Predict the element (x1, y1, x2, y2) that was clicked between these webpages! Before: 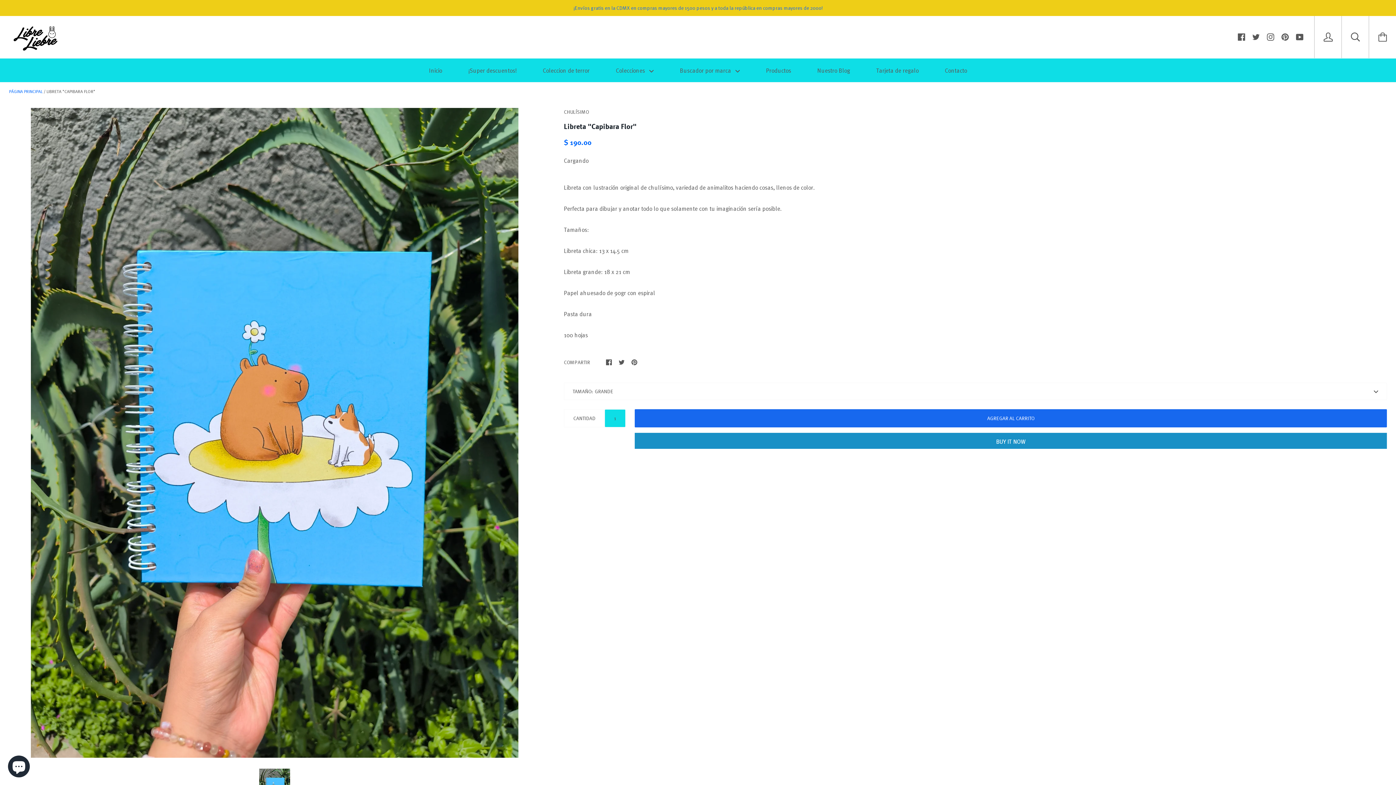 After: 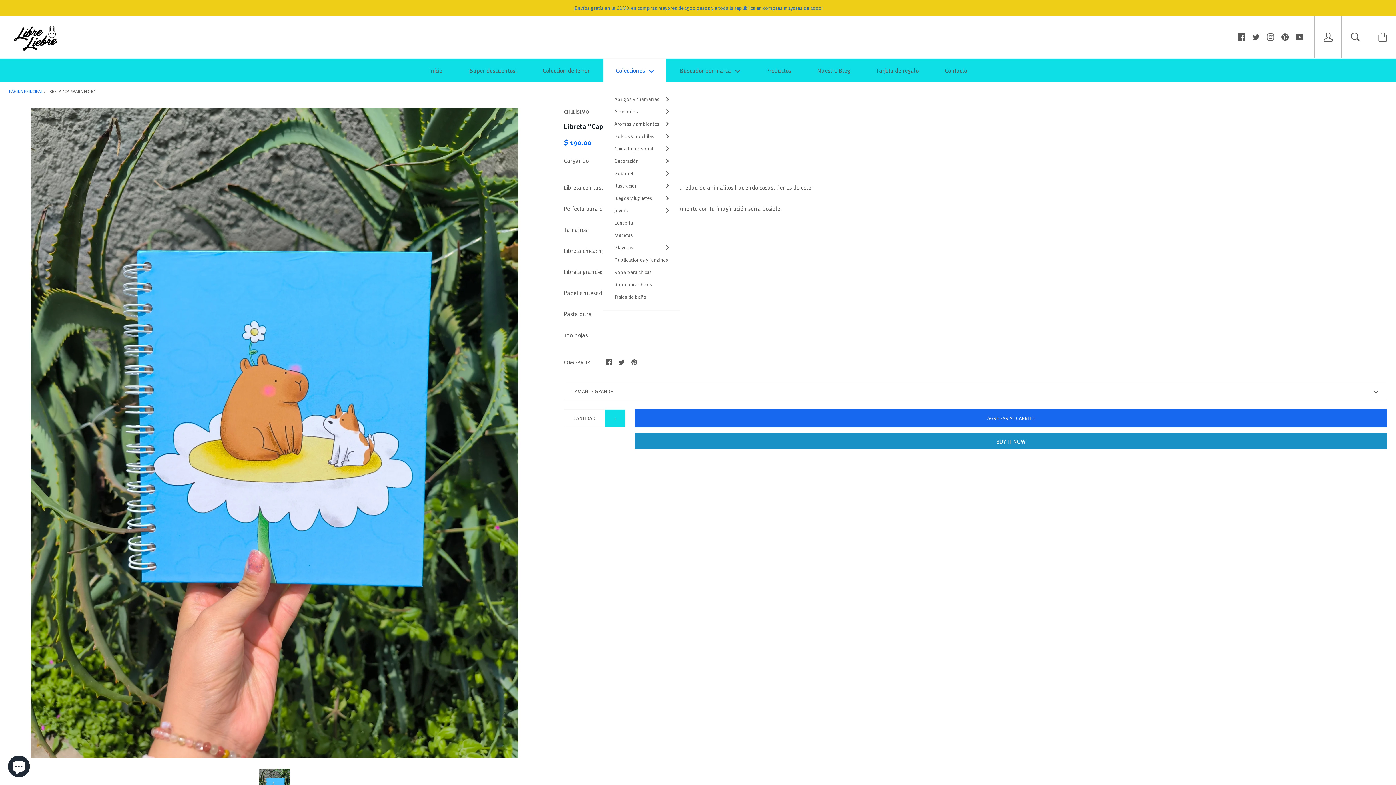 Action: label: Colecciones  bbox: (603, 58, 666, 82)